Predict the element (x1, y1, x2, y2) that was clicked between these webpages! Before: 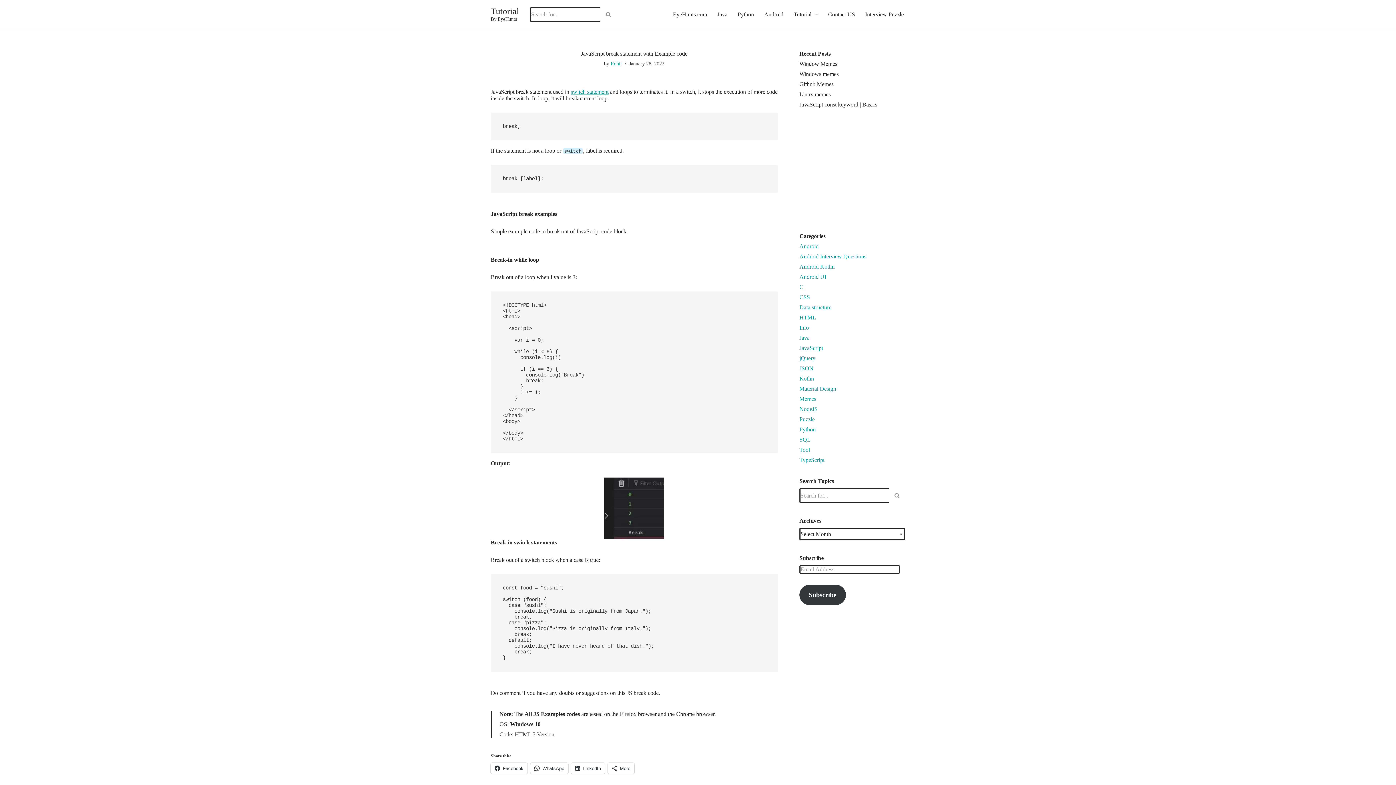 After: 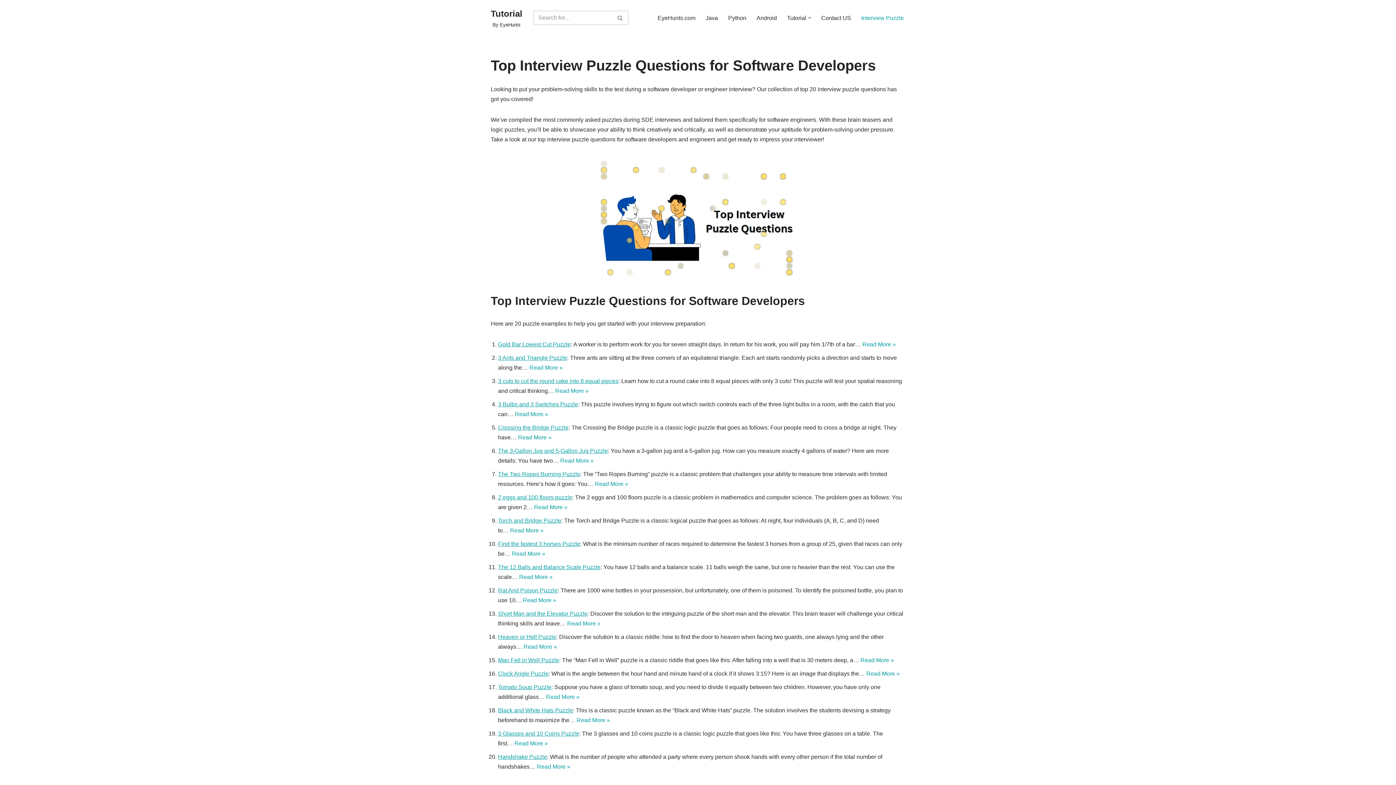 Action: label: Interview Puzzle bbox: (865, 9, 904, 18)